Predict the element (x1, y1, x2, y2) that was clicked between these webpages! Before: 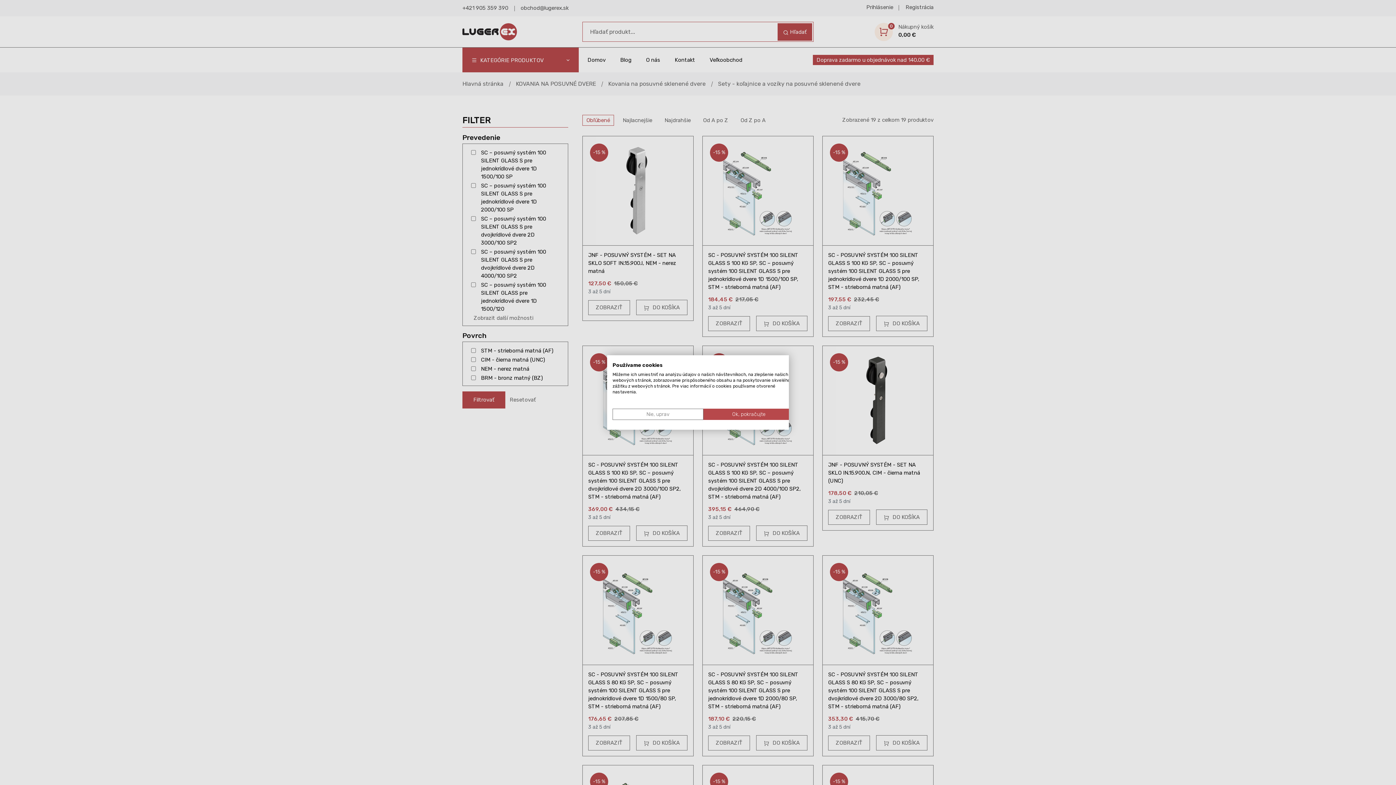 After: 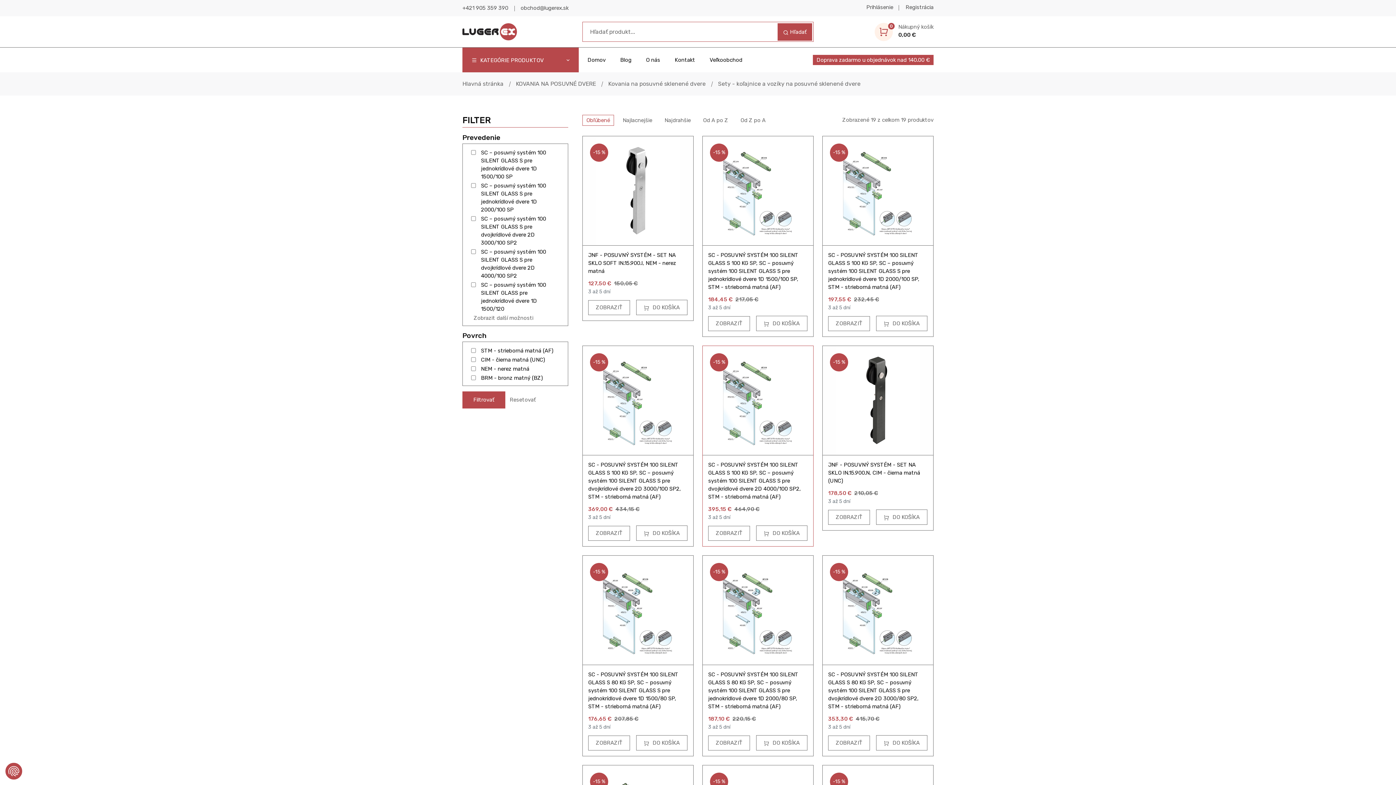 Action: label: Prijať všetky cookies bbox: (703, 408, 794, 420)